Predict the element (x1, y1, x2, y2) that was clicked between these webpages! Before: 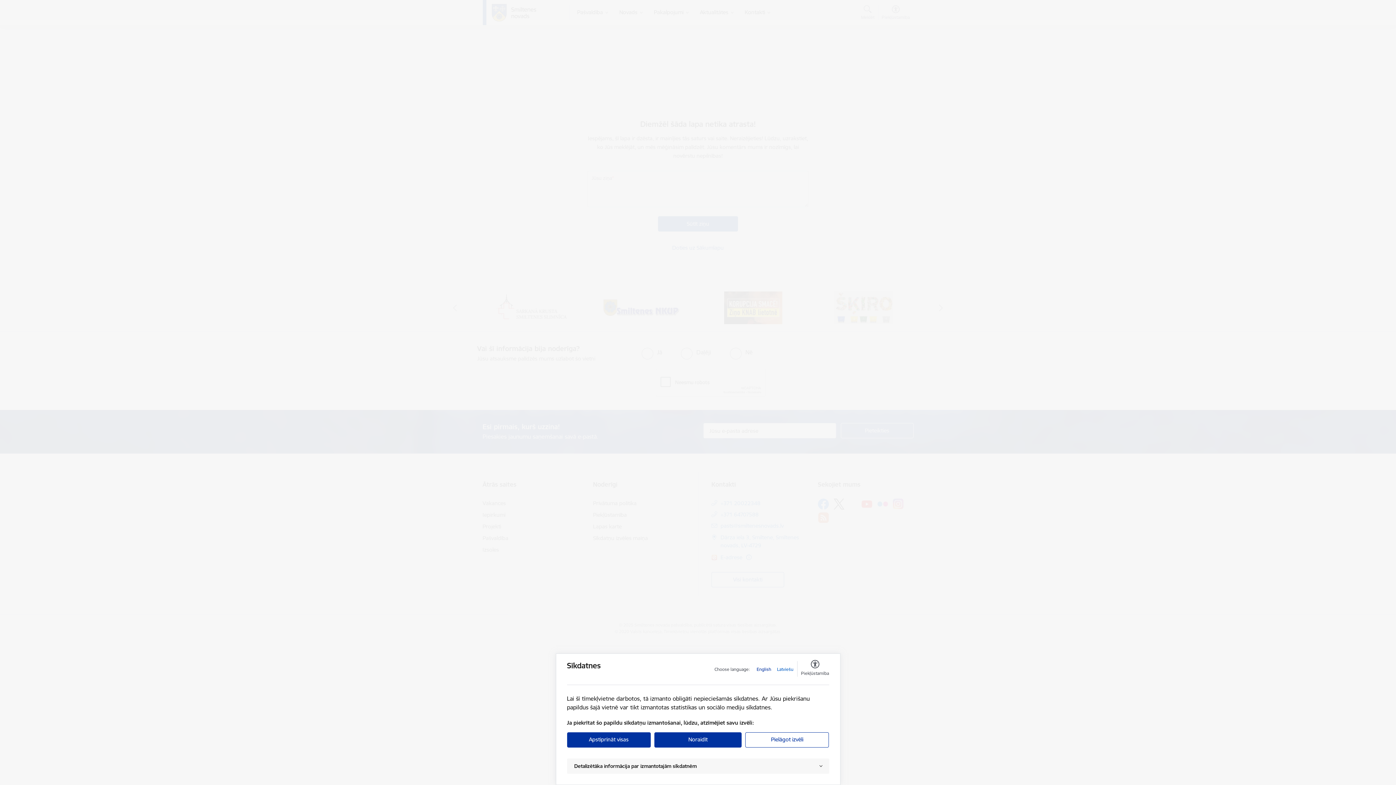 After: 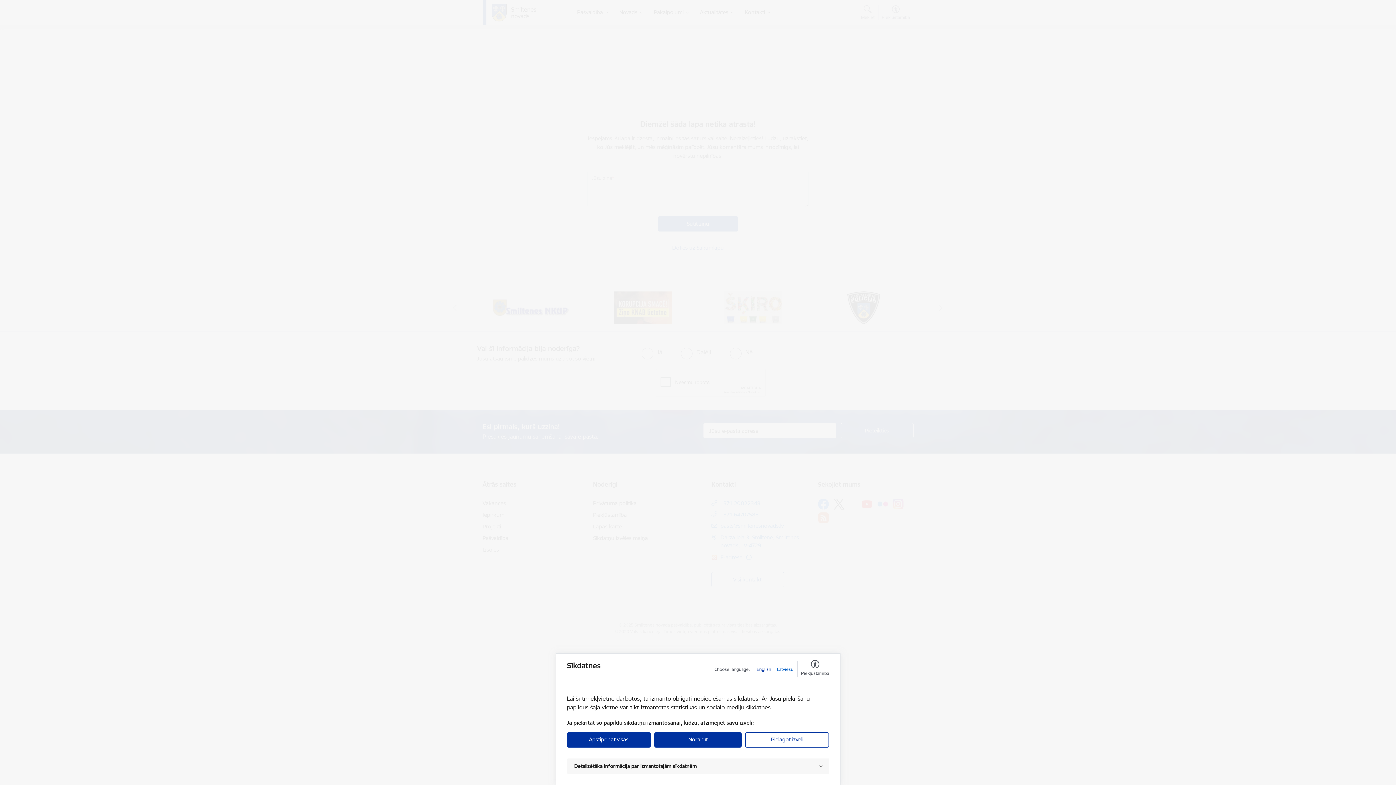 Action: label: Latviešu bbox: (777, 666, 793, 673)